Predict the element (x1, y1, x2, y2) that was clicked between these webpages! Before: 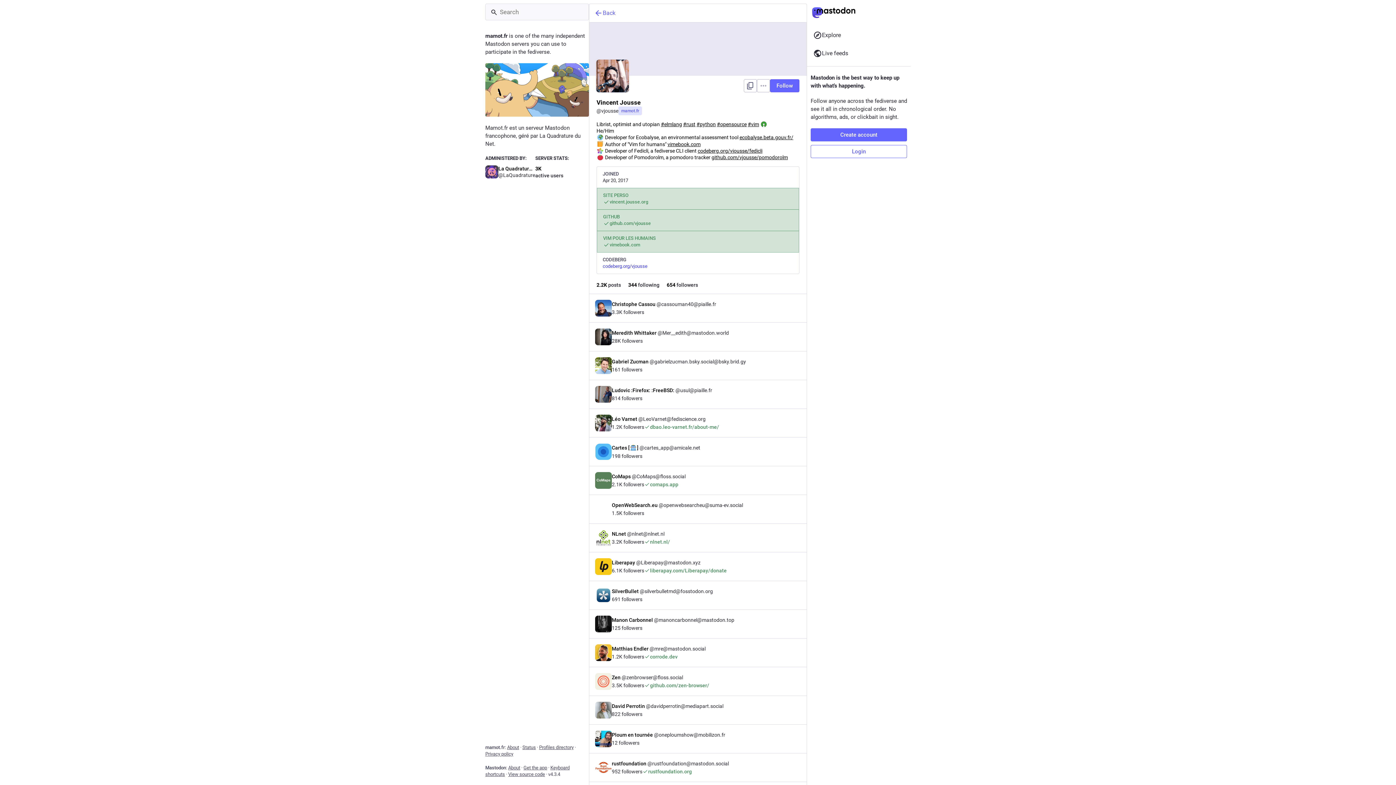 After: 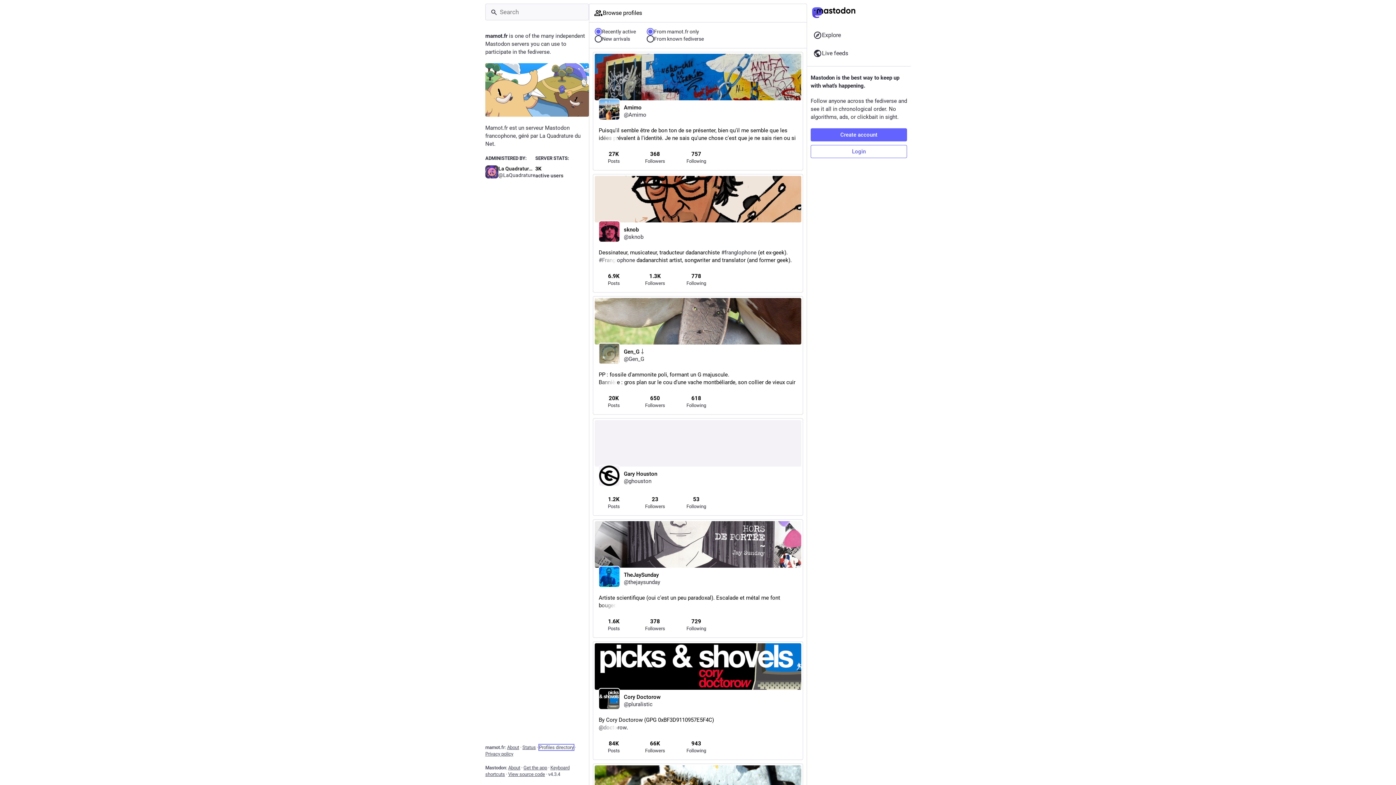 Action: label: Profiles directory bbox: (539, 745, 573, 750)